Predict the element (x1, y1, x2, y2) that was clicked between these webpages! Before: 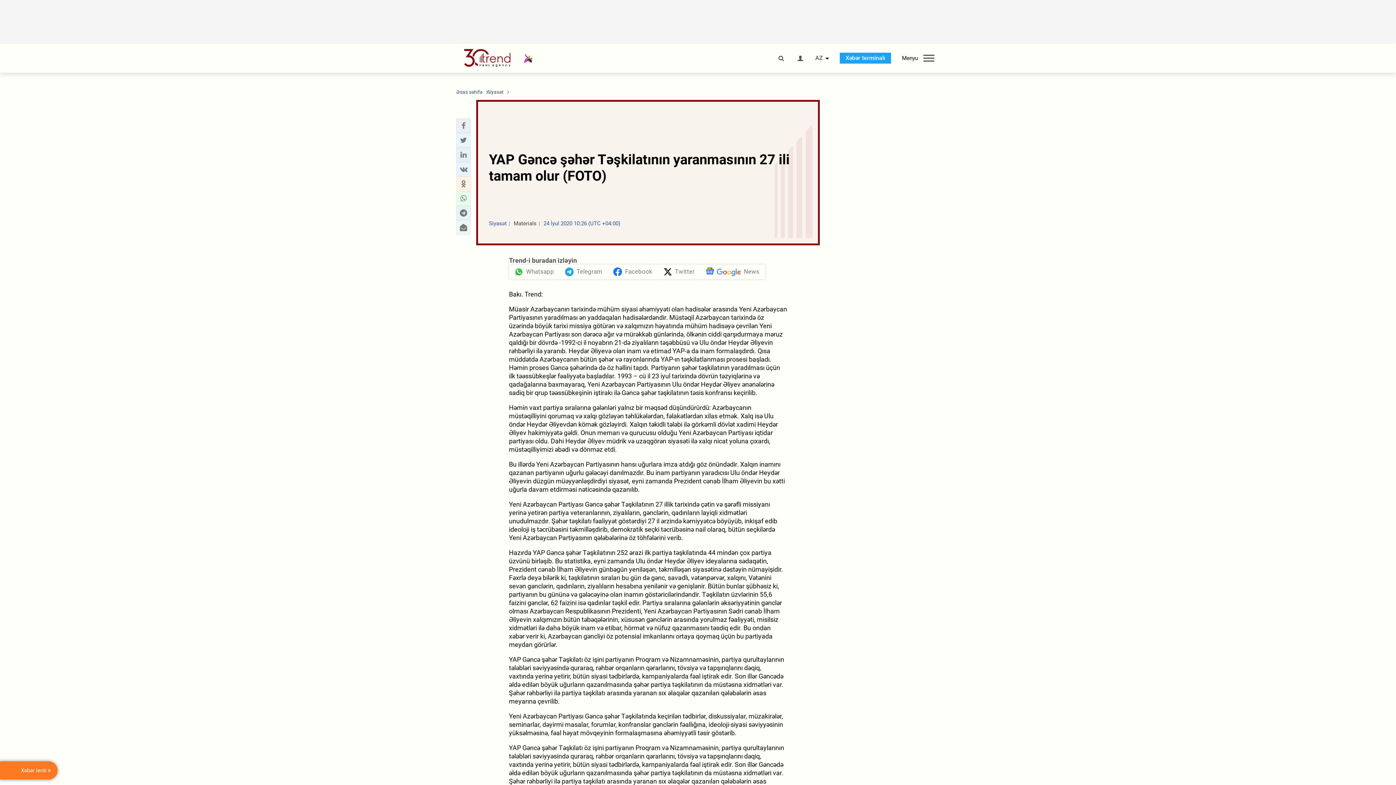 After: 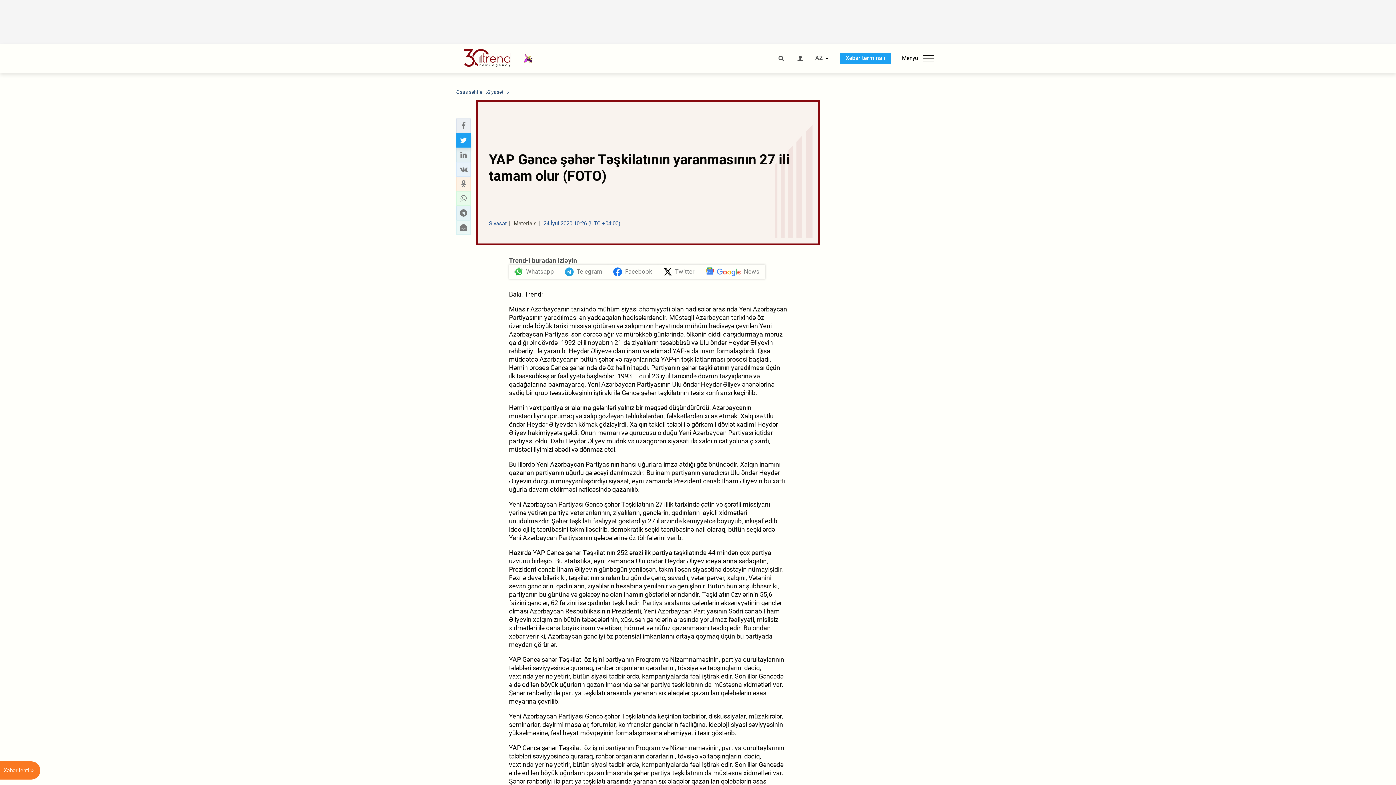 Action: bbox: (458, 135, 468, 145) label: Twitter sharing